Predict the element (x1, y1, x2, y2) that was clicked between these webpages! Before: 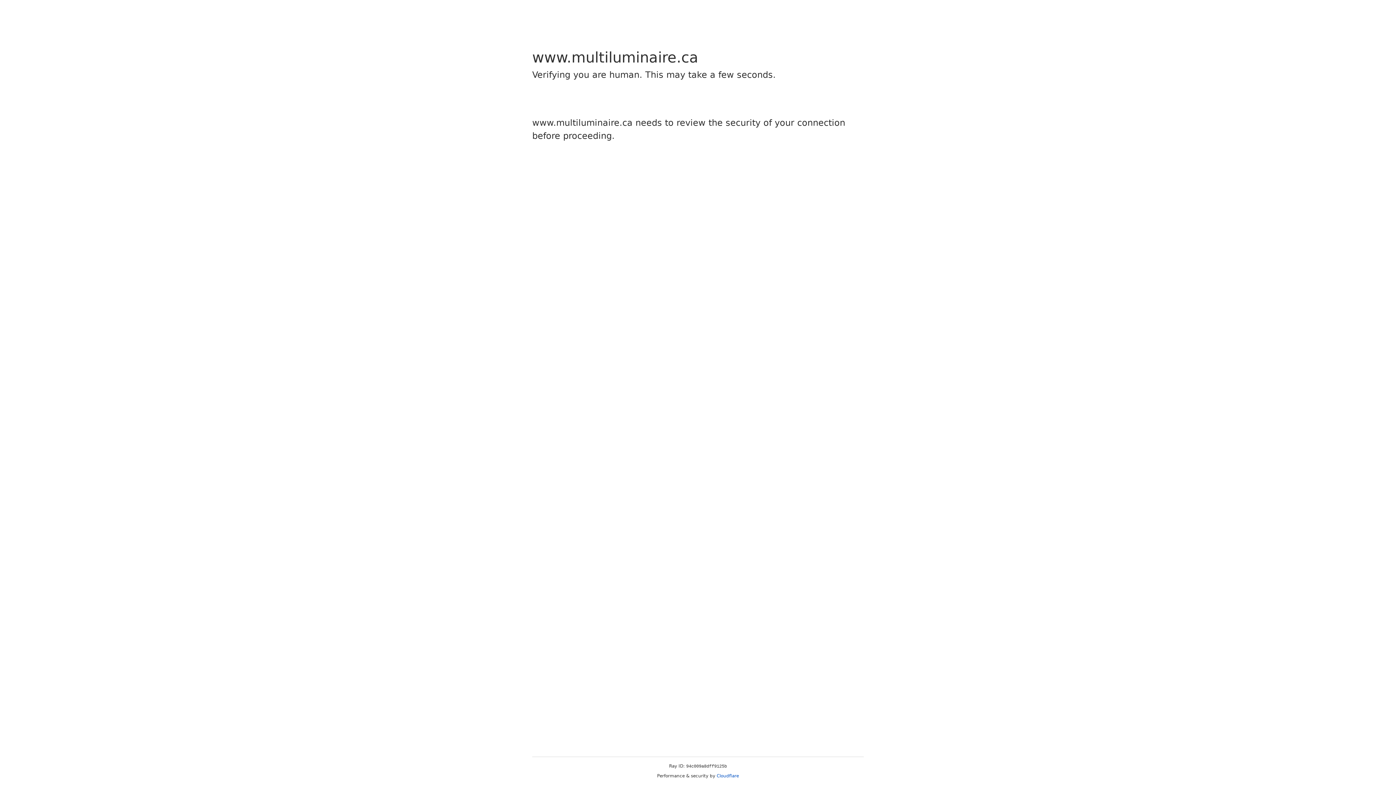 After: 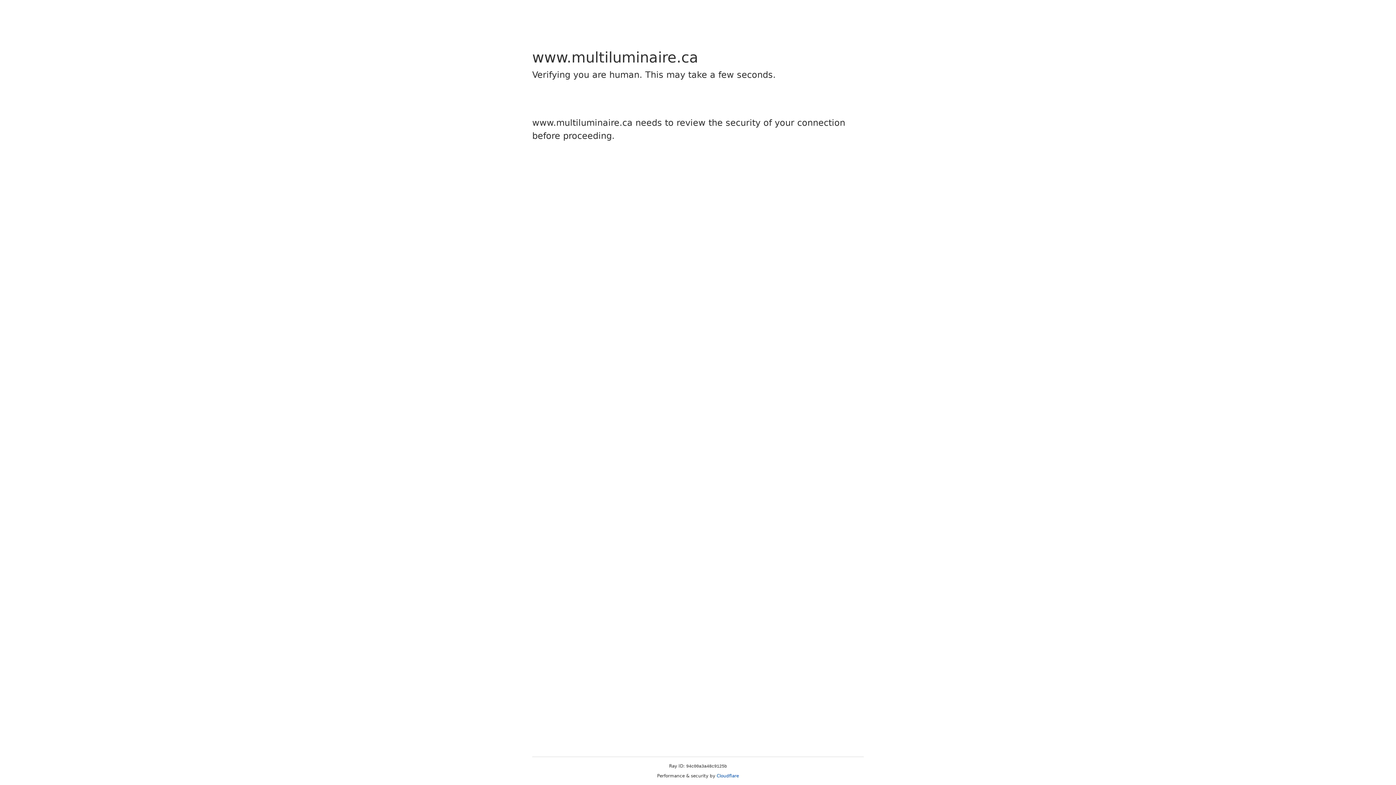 Action: label: Cloudflare bbox: (716, 773, 739, 778)